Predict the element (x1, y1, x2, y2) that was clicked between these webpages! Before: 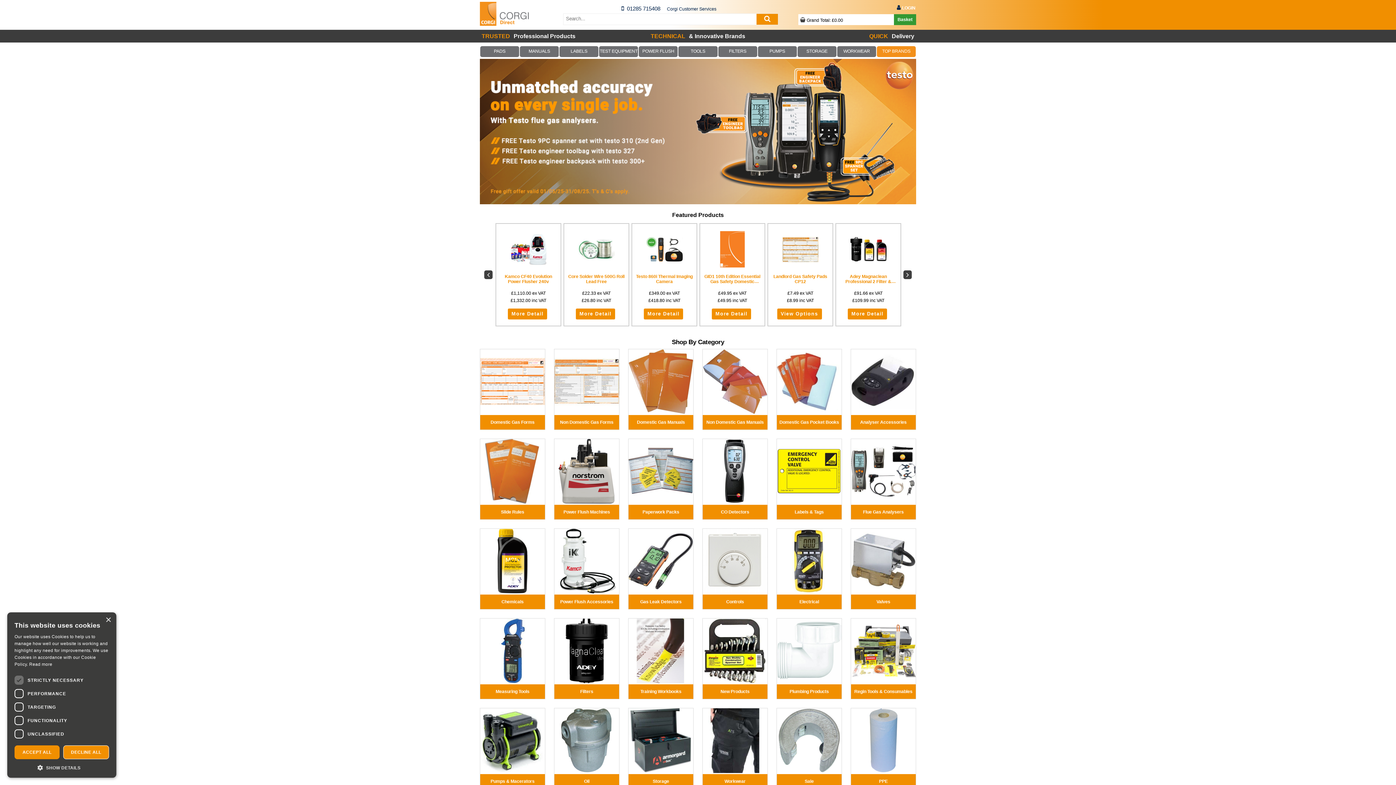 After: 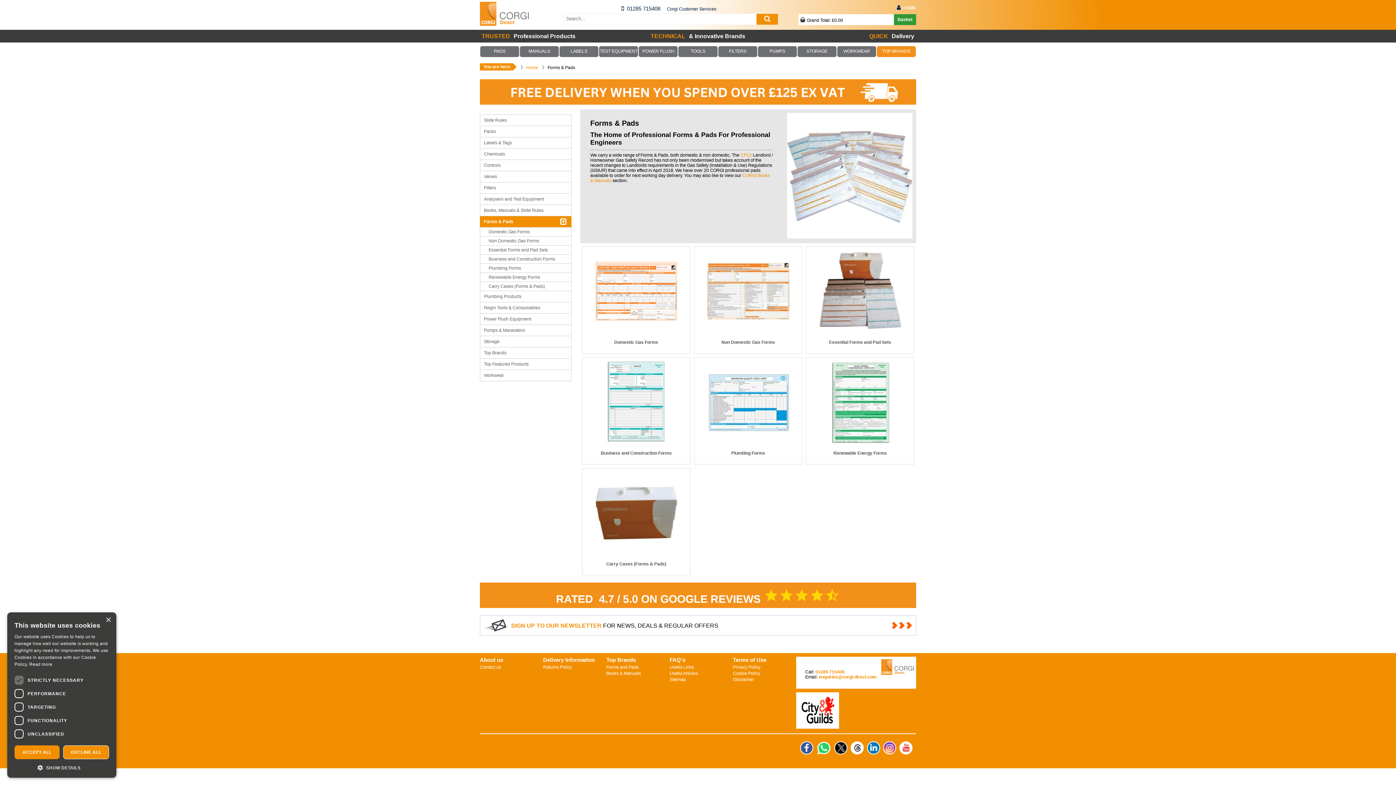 Action: bbox: (480, 46, 519, 56) label: PADS